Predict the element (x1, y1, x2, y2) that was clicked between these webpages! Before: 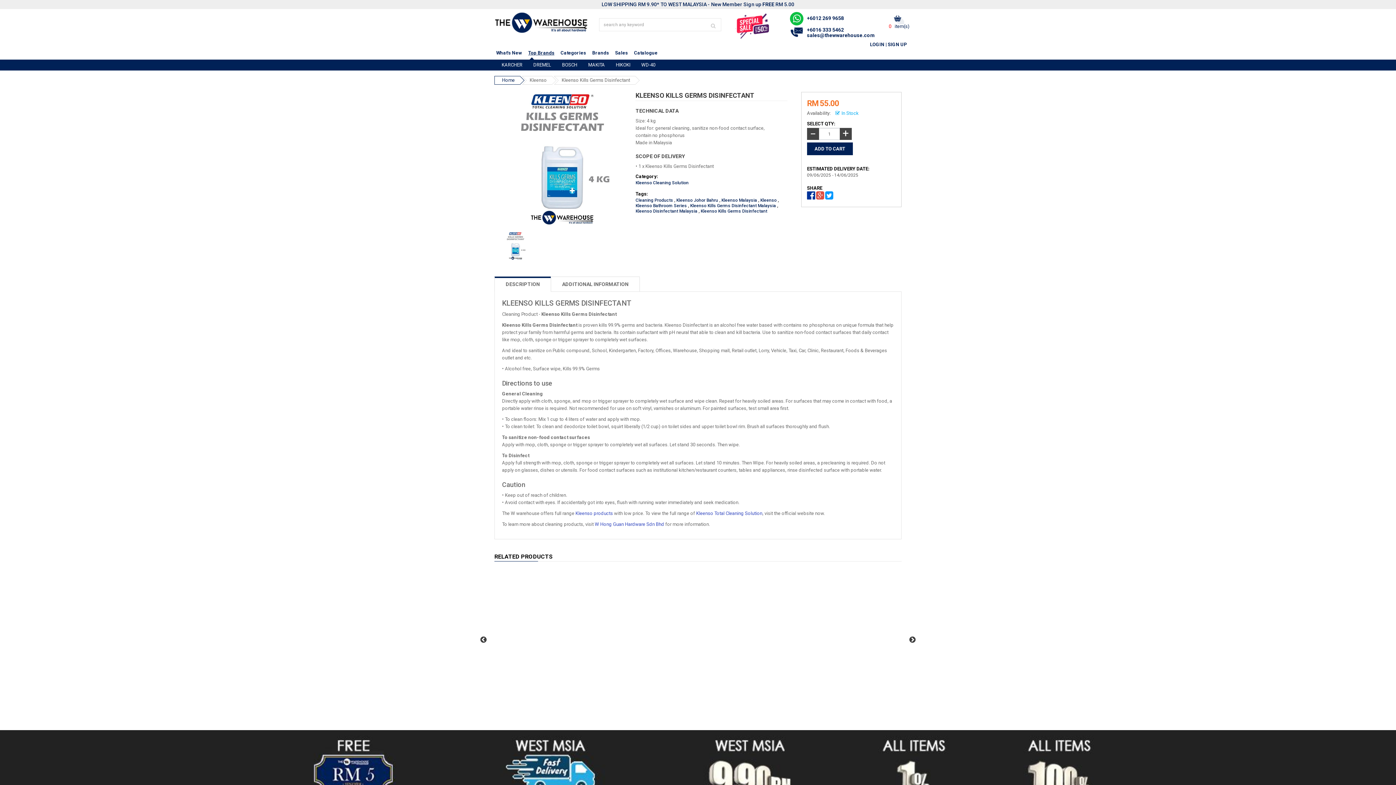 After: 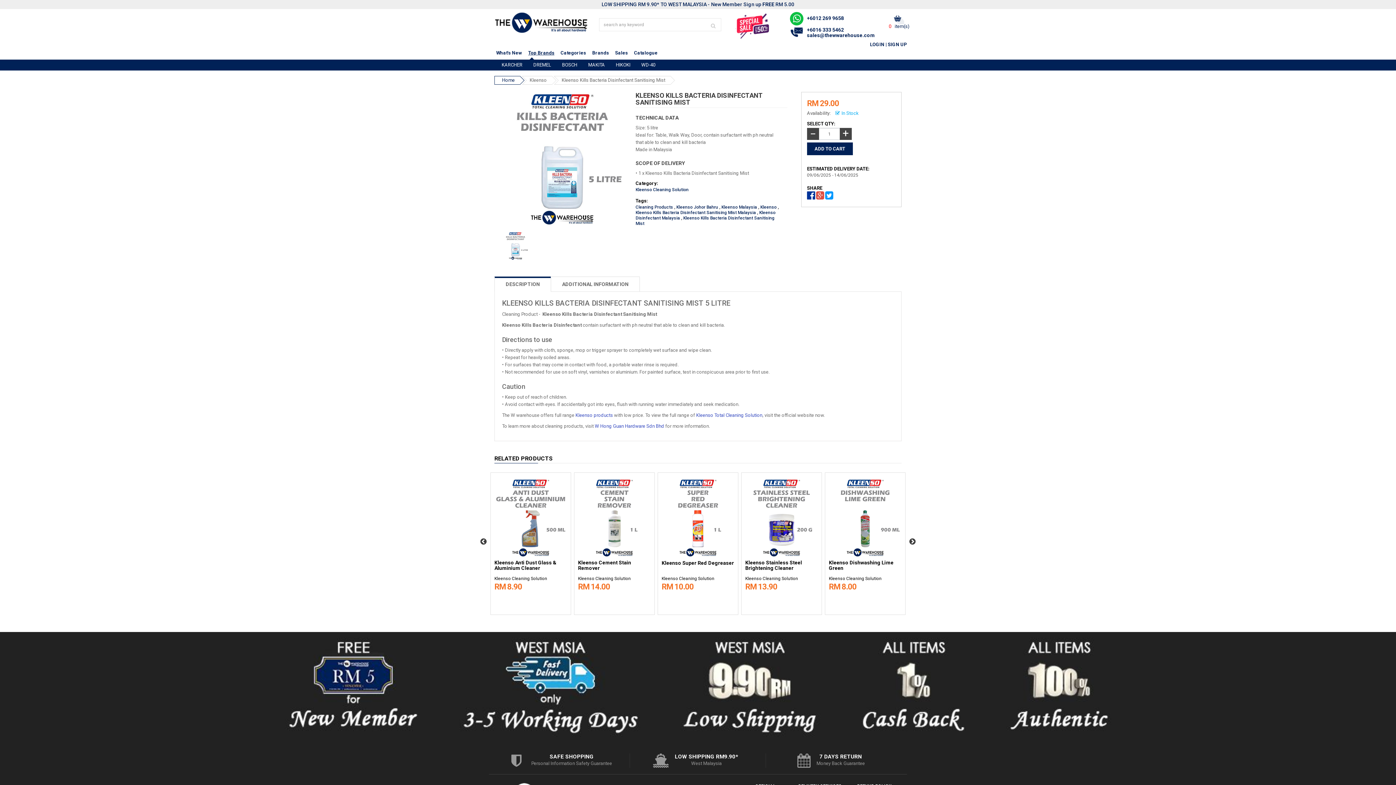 Action: bbox: (494, 658, 567, 669) label: Kleenso Kills Bacteria Disinfectant Sanitising Mist